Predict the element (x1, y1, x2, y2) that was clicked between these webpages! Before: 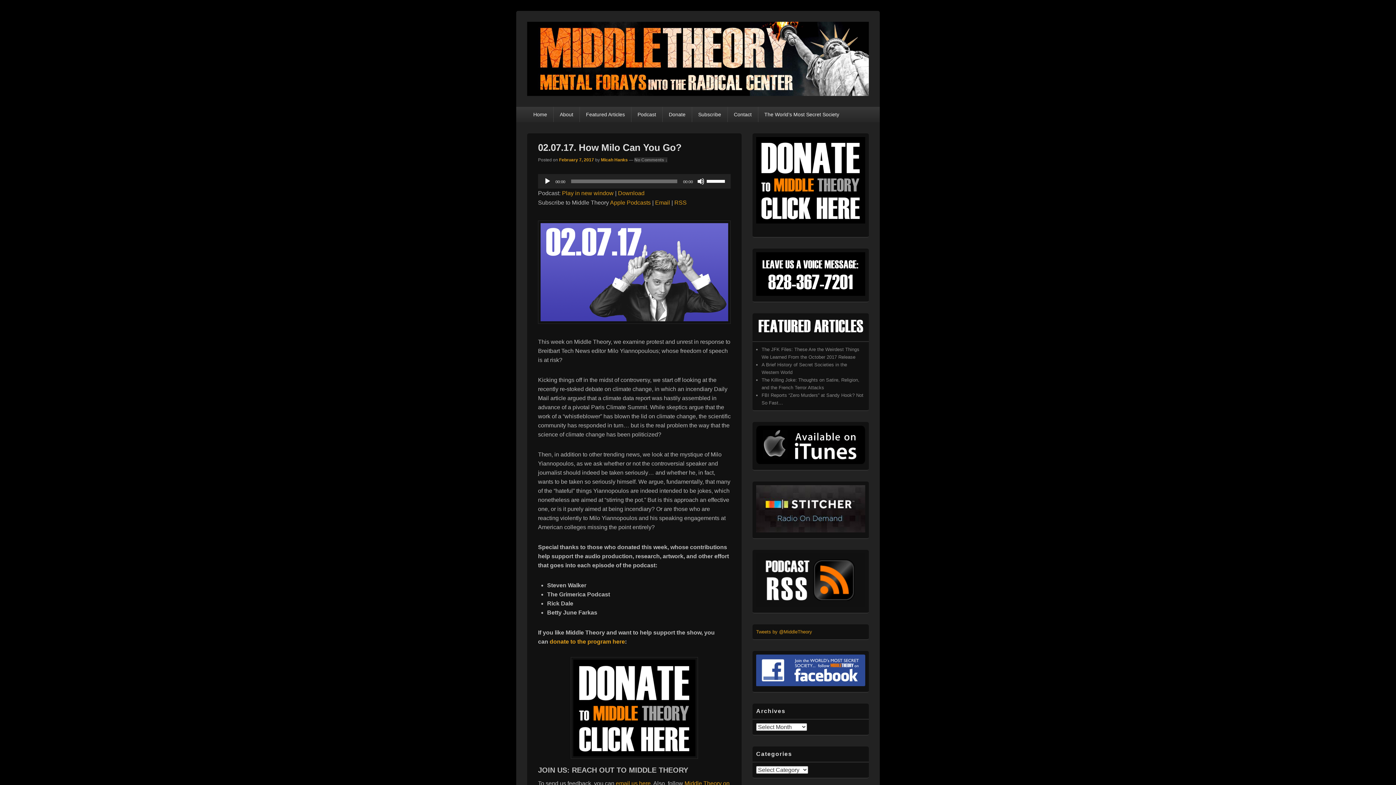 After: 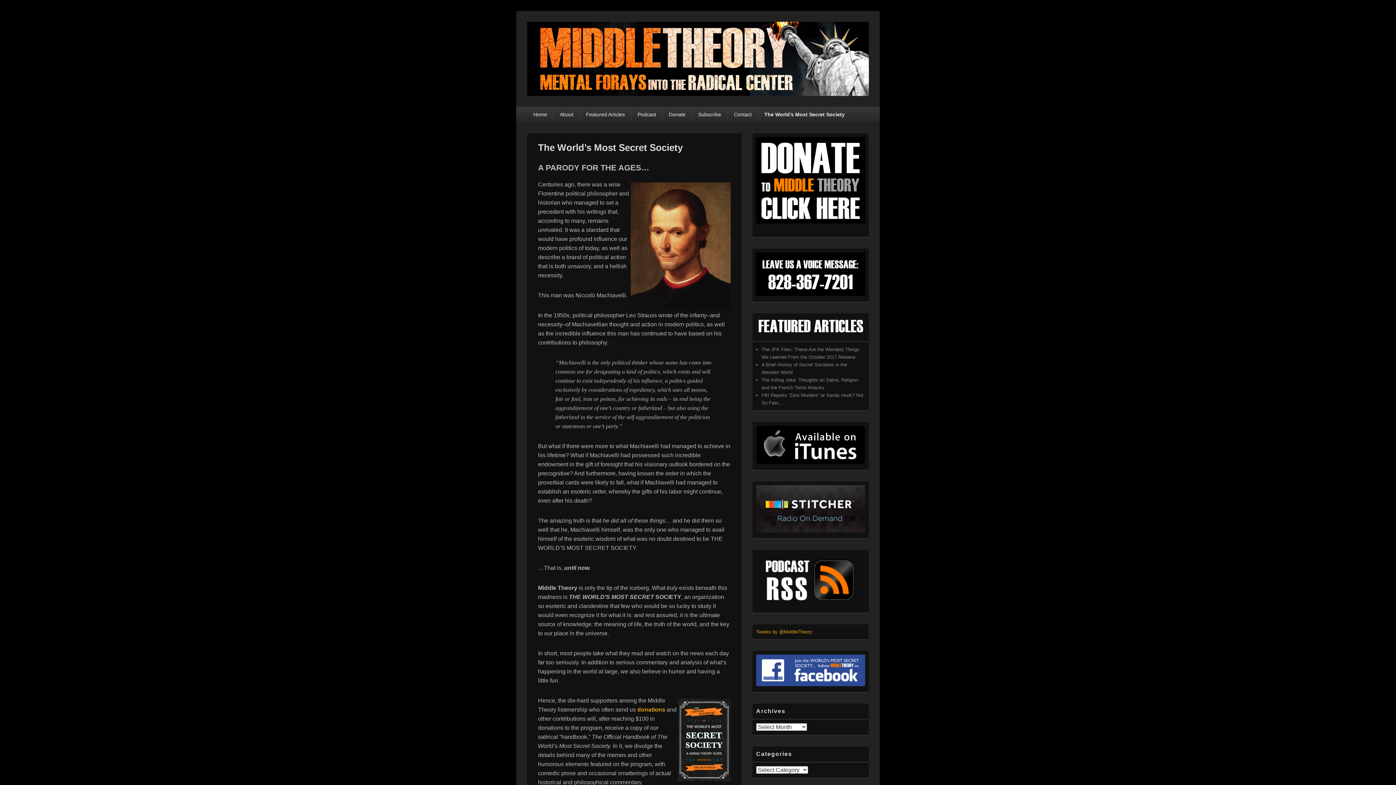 Action: bbox: (758, 107, 845, 122) label: The World’s Most Secret Society